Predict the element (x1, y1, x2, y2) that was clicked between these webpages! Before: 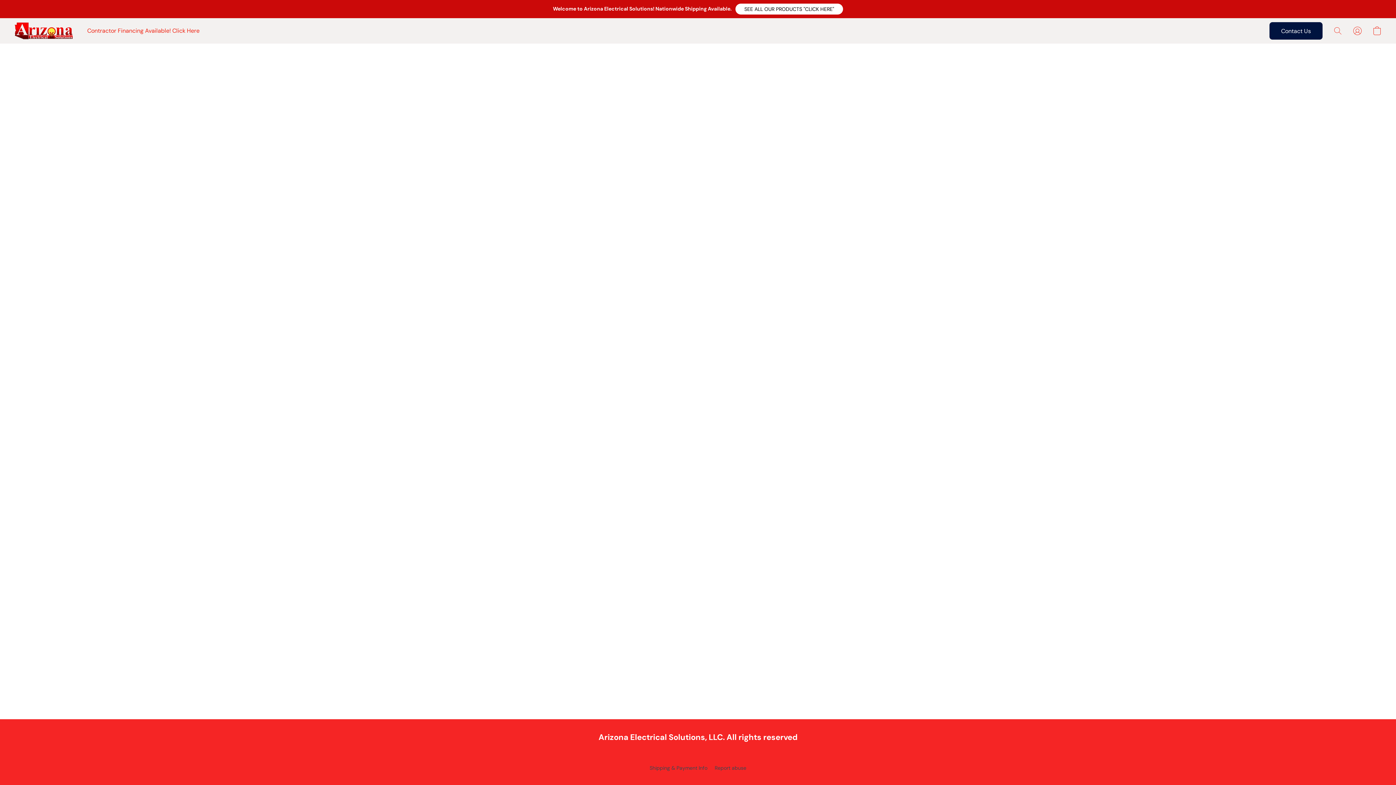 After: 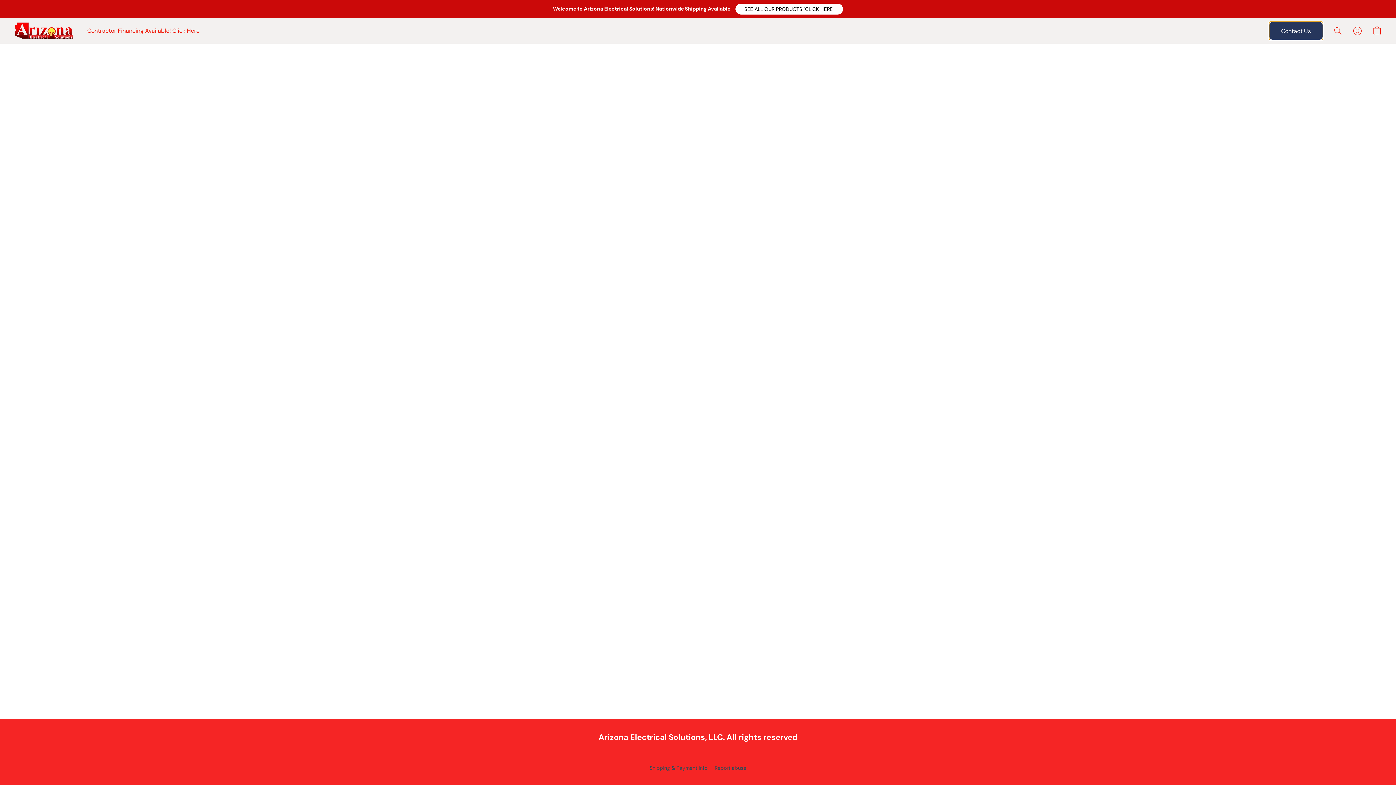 Action: bbox: (1269, 22, 1322, 39) label: Contact Us